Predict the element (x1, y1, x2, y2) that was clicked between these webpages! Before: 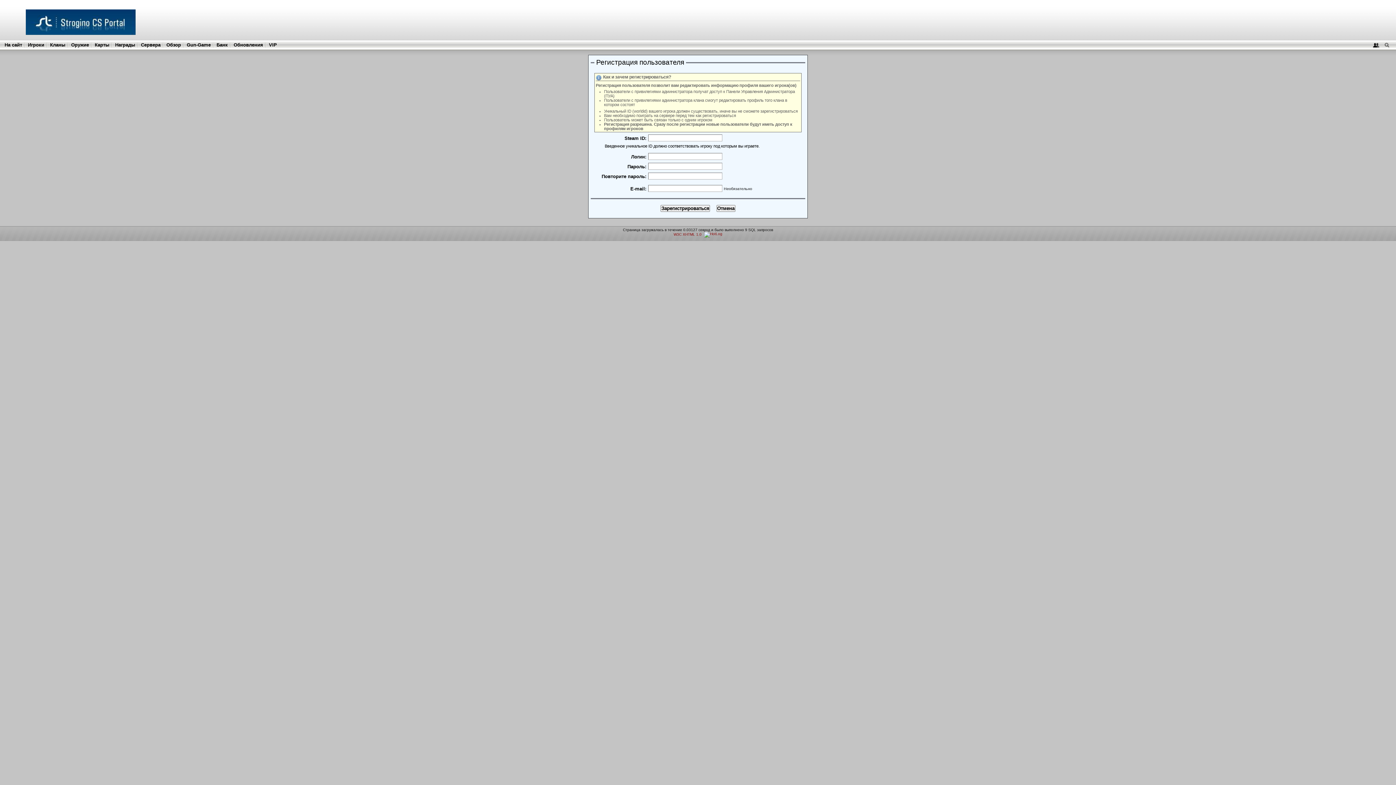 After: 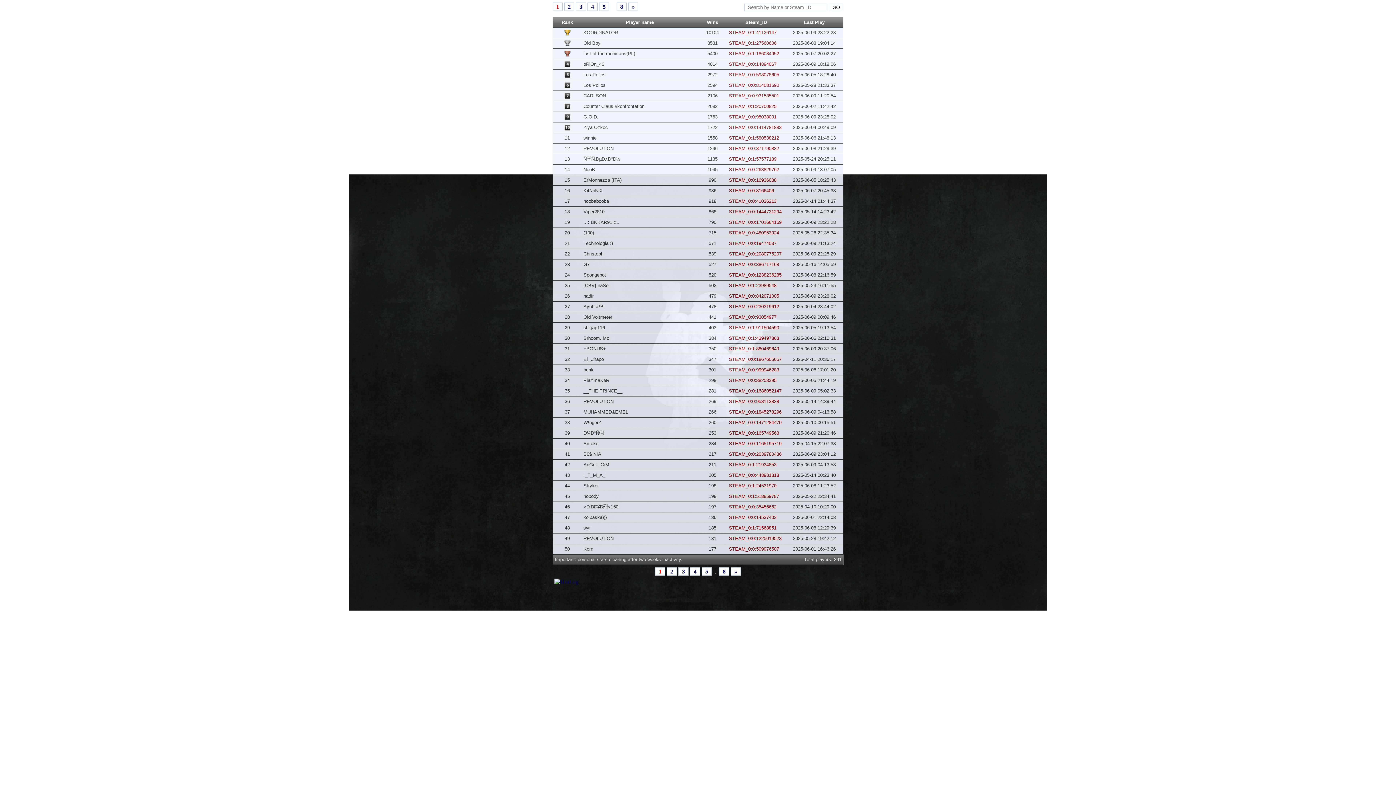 Action: bbox: (186, 42, 210, 47) label: Gun-Game